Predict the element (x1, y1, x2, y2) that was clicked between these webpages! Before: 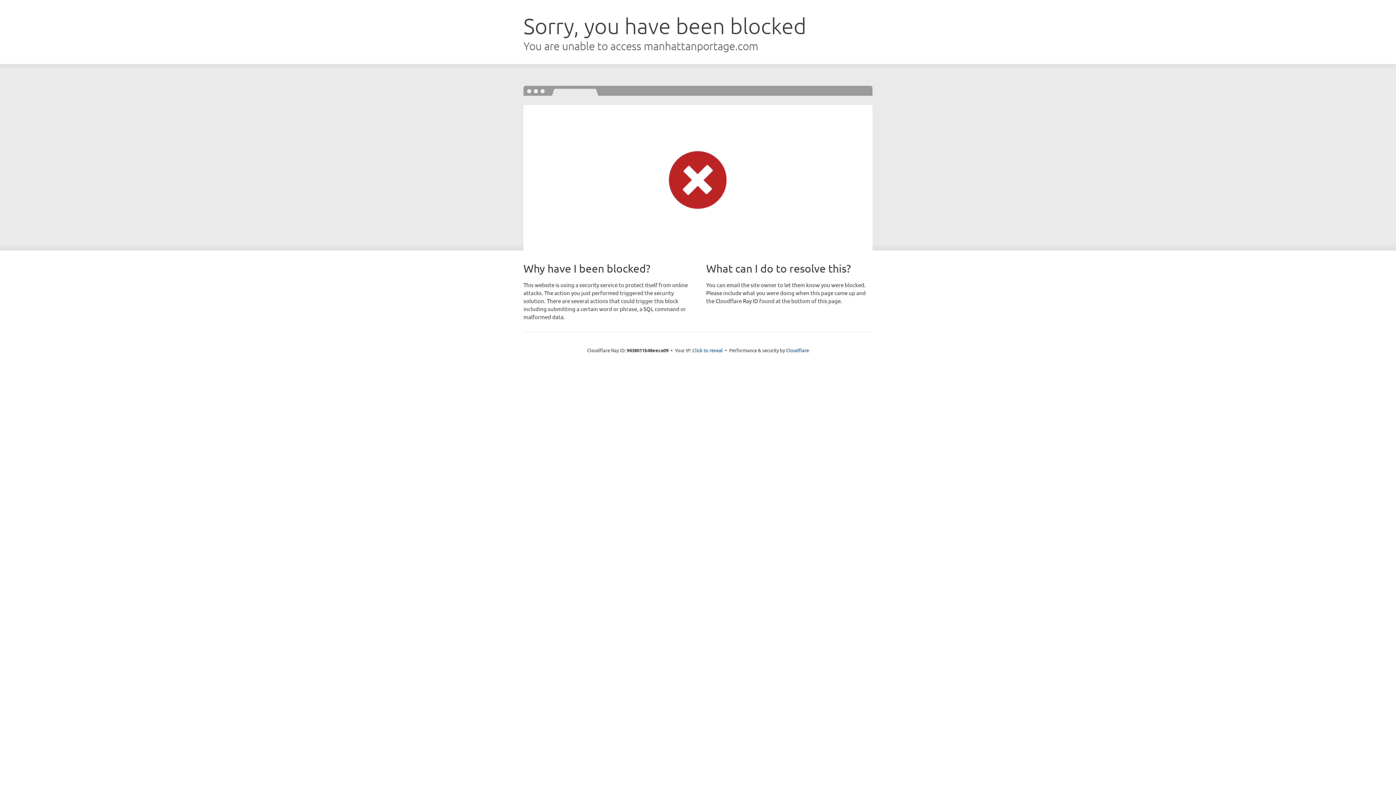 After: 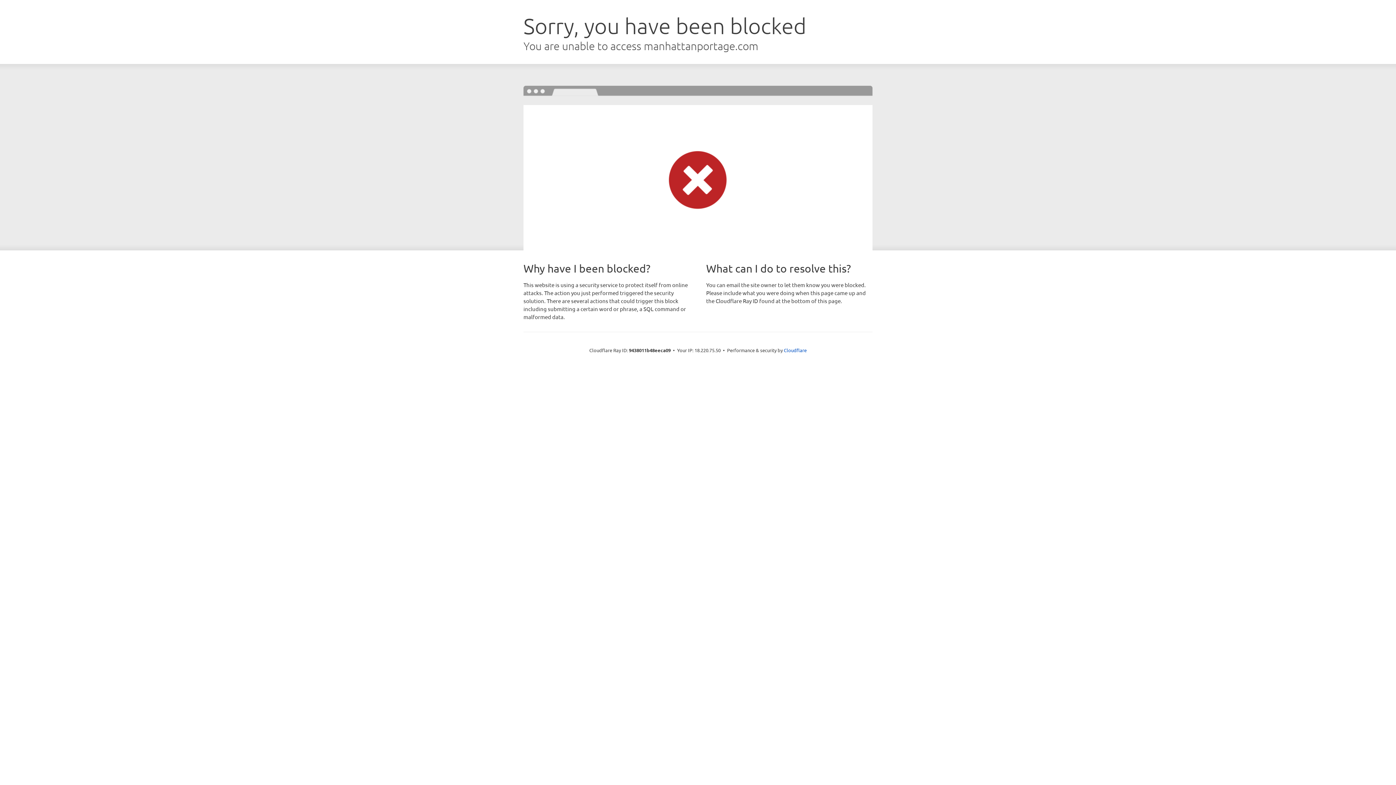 Action: bbox: (692, 346, 723, 353) label: Click to reveal